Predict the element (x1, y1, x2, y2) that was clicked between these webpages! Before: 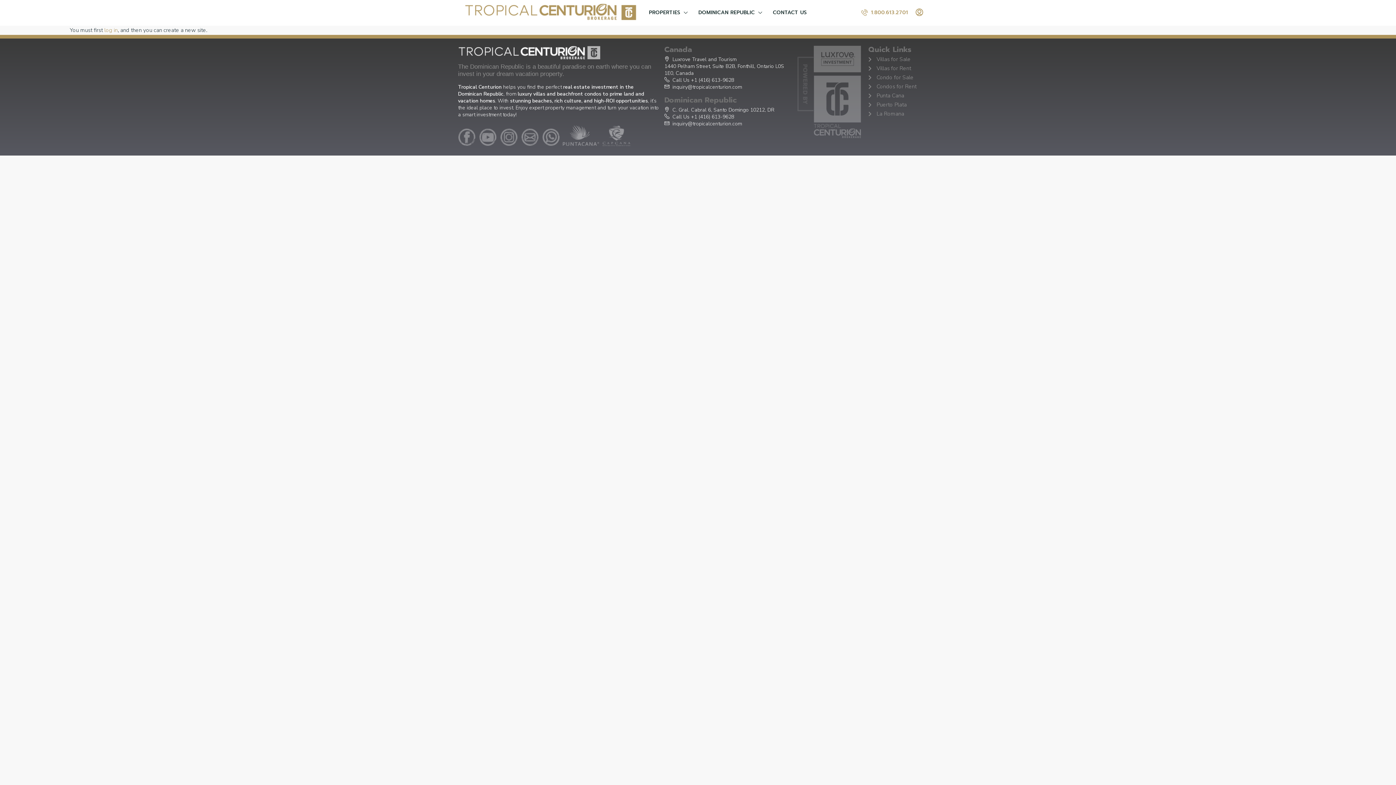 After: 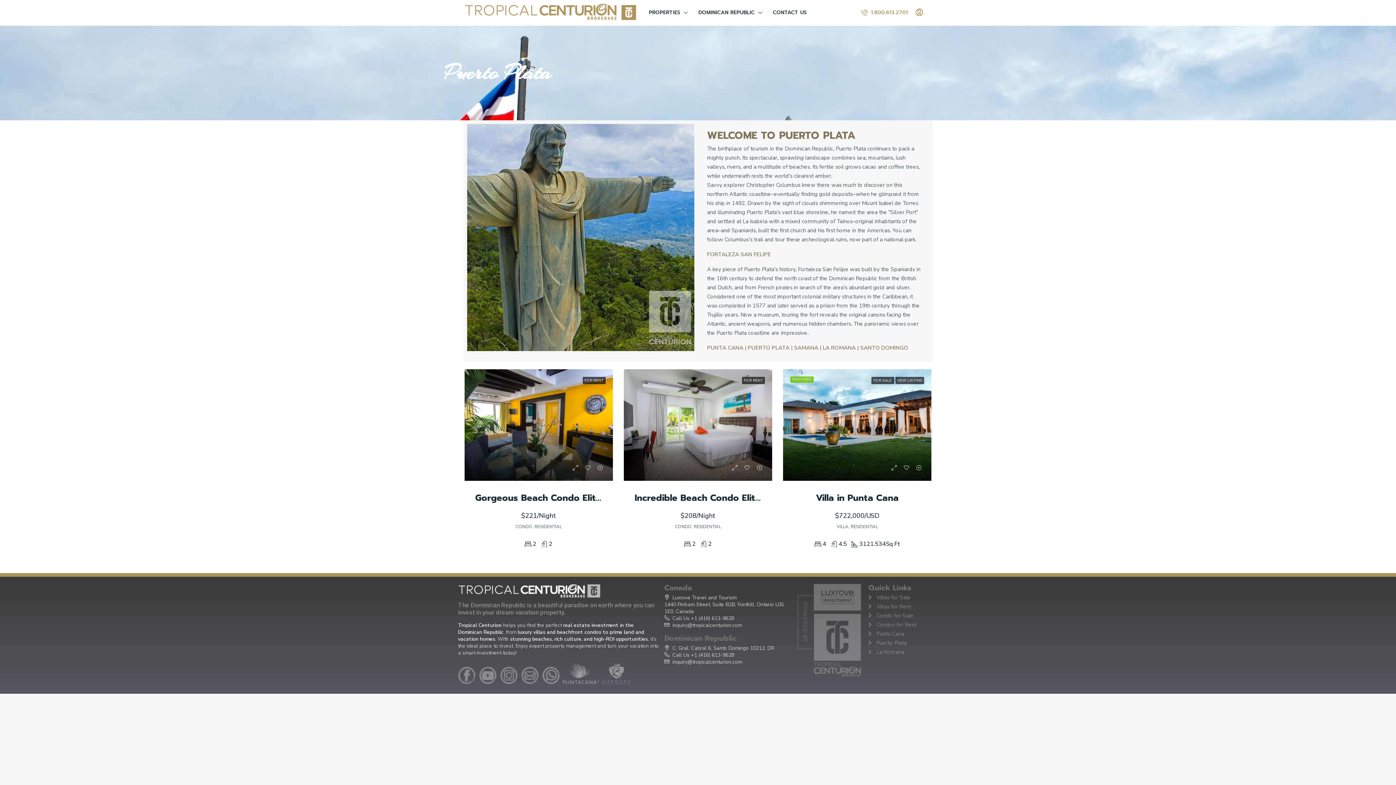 Action: bbox: (868, 100, 938, 109) label: Puerto Plata